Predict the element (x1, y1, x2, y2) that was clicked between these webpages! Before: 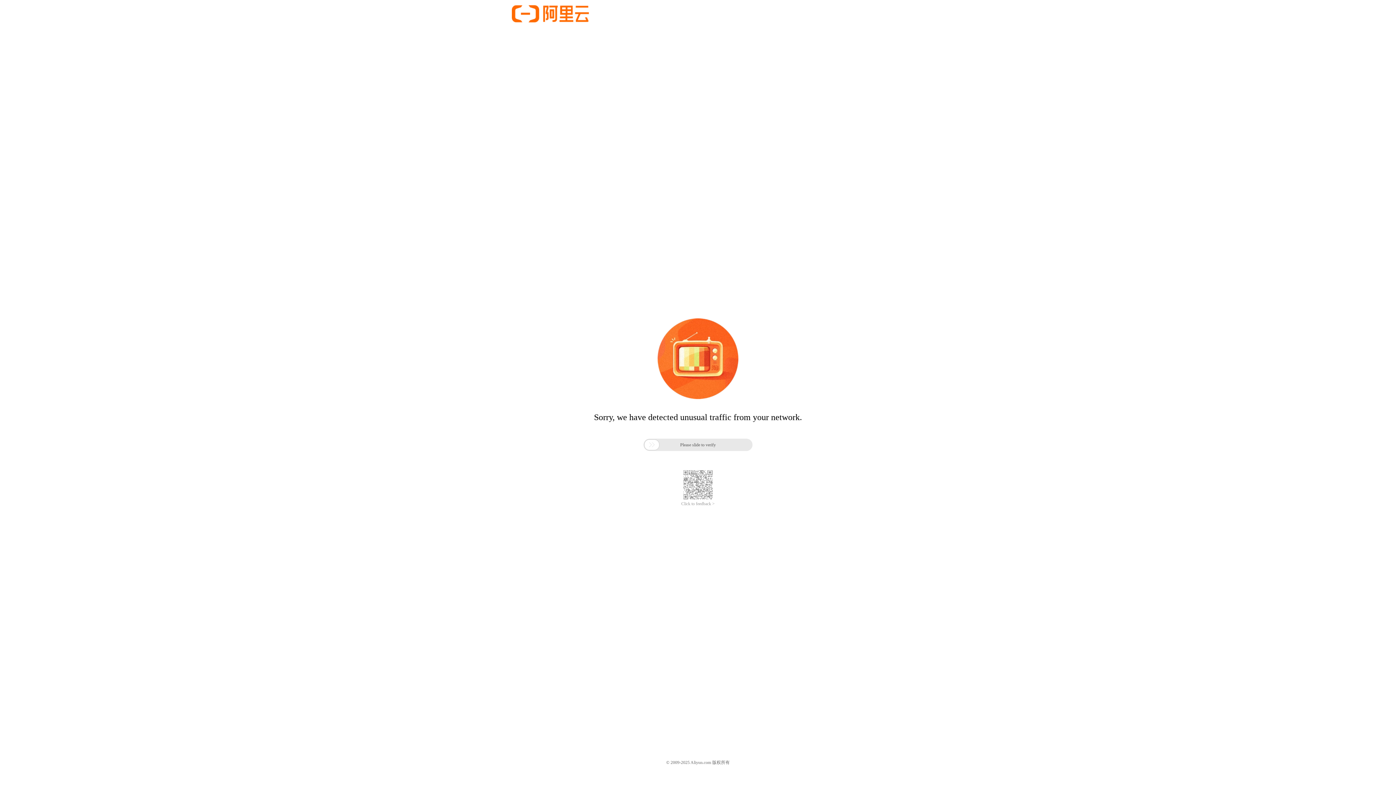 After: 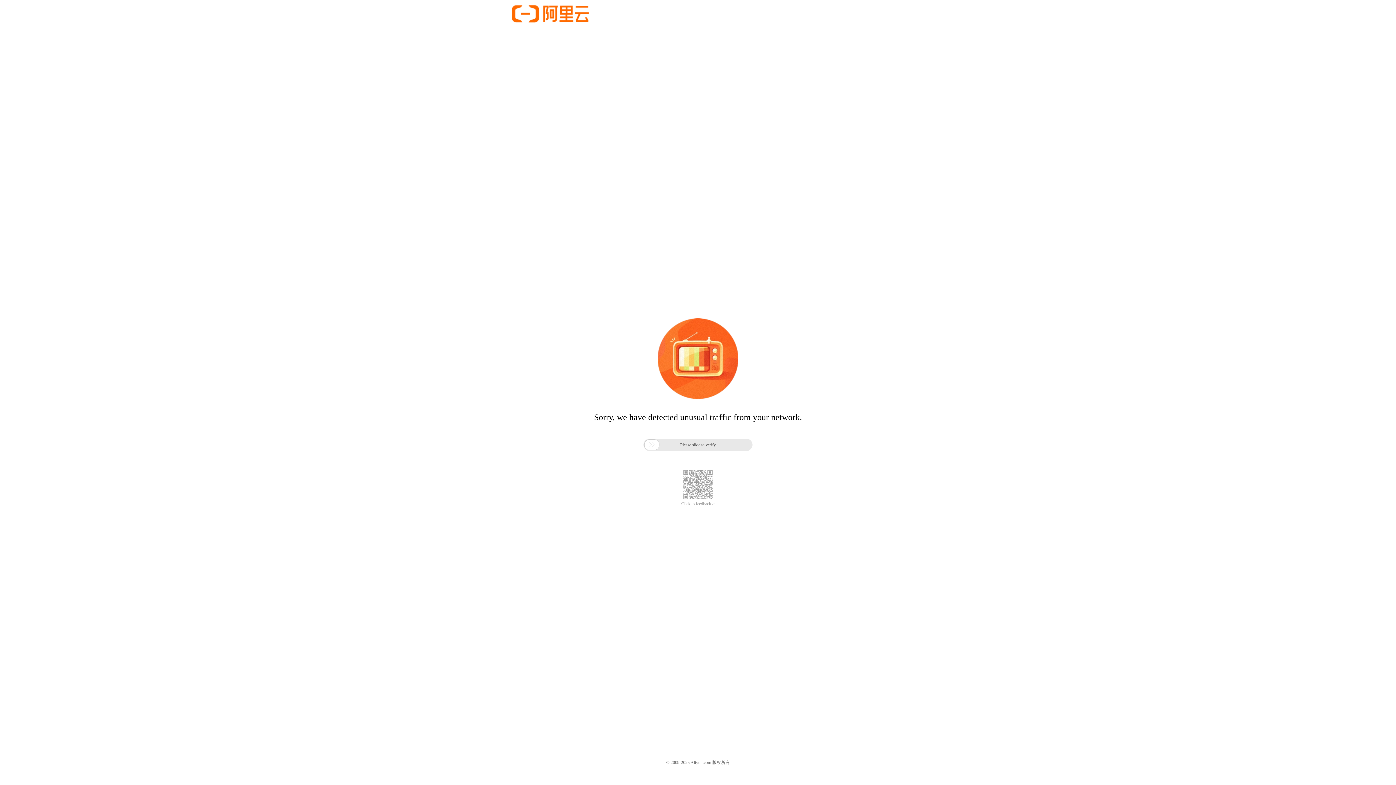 Action: bbox: (681, 501, 714, 506) label: Click to feedback >